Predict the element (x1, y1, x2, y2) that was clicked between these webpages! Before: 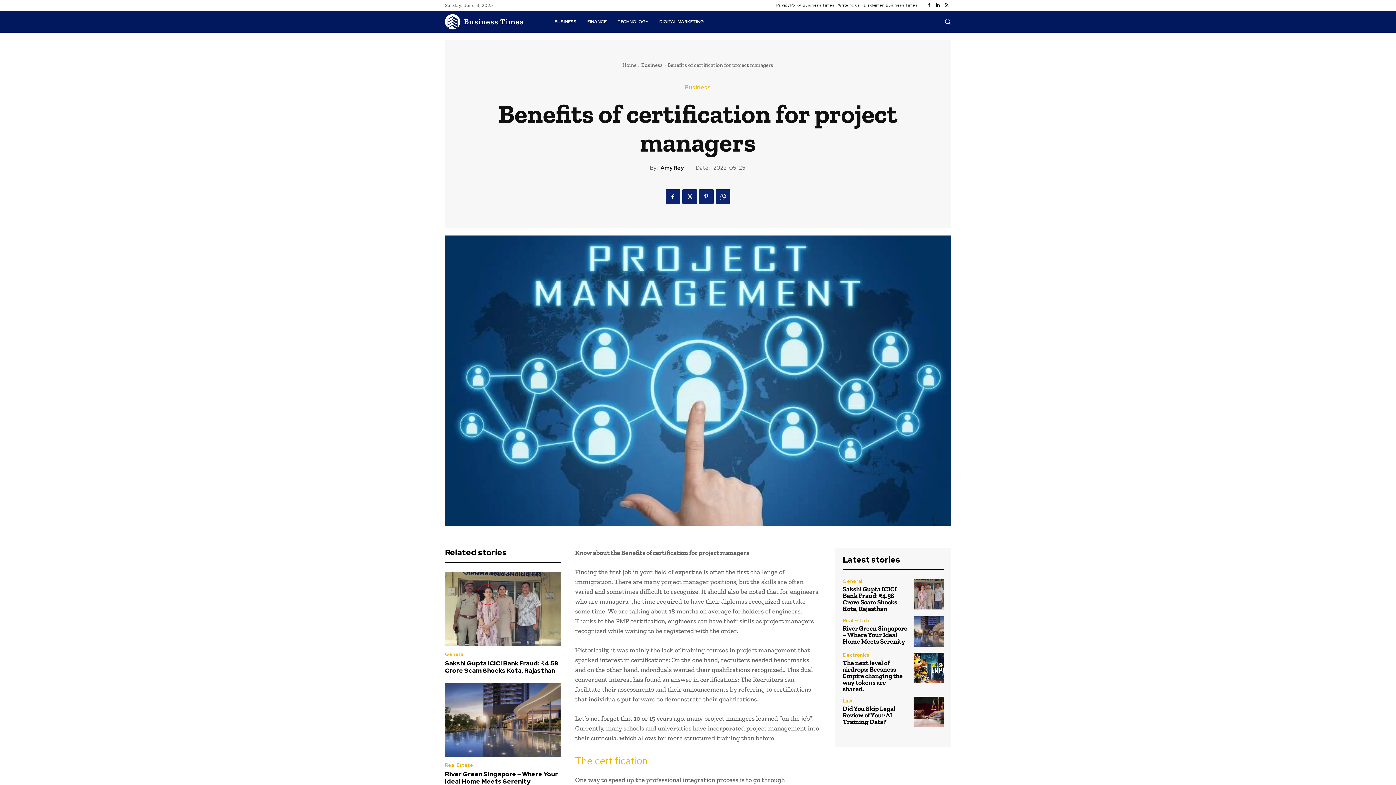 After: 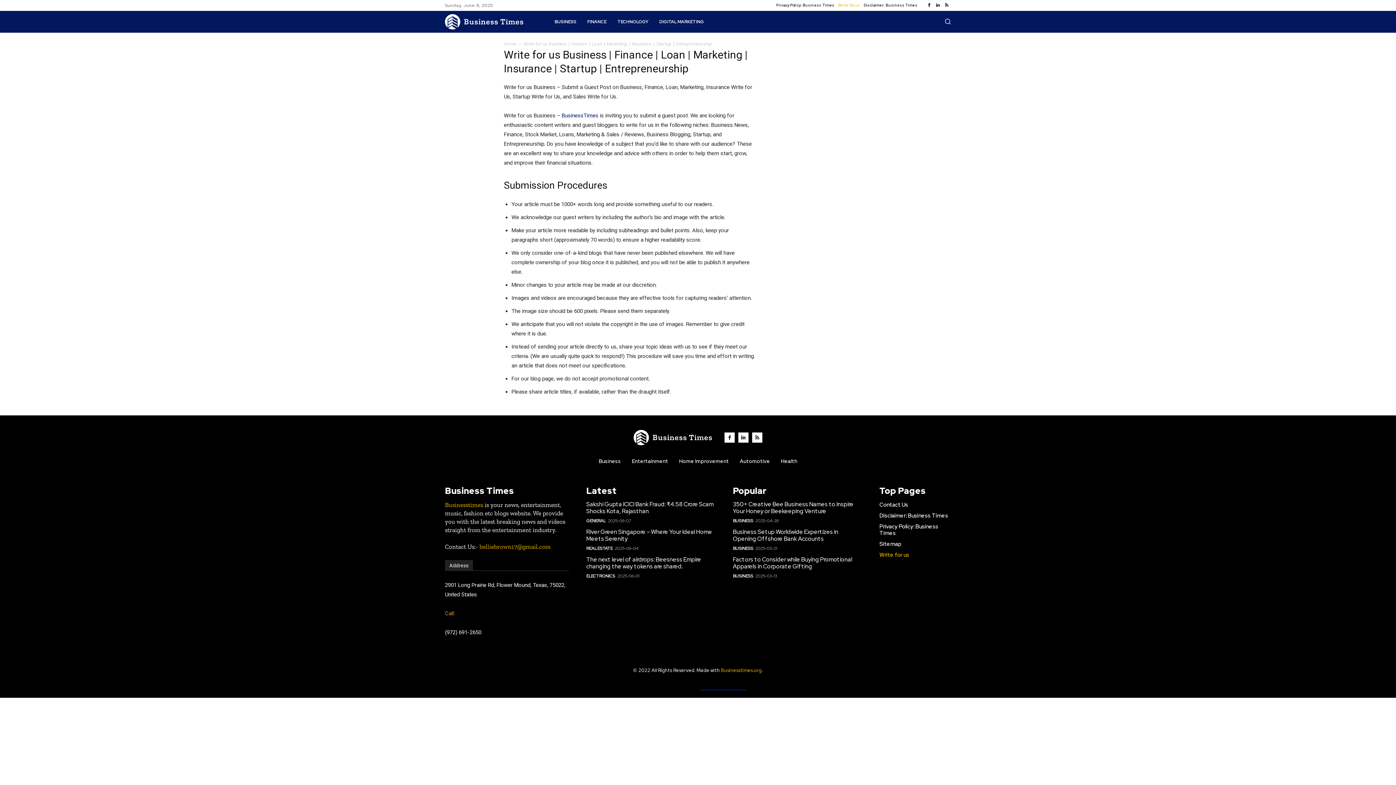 Action: label: Write for us bbox: (838, 0, 860, 10)